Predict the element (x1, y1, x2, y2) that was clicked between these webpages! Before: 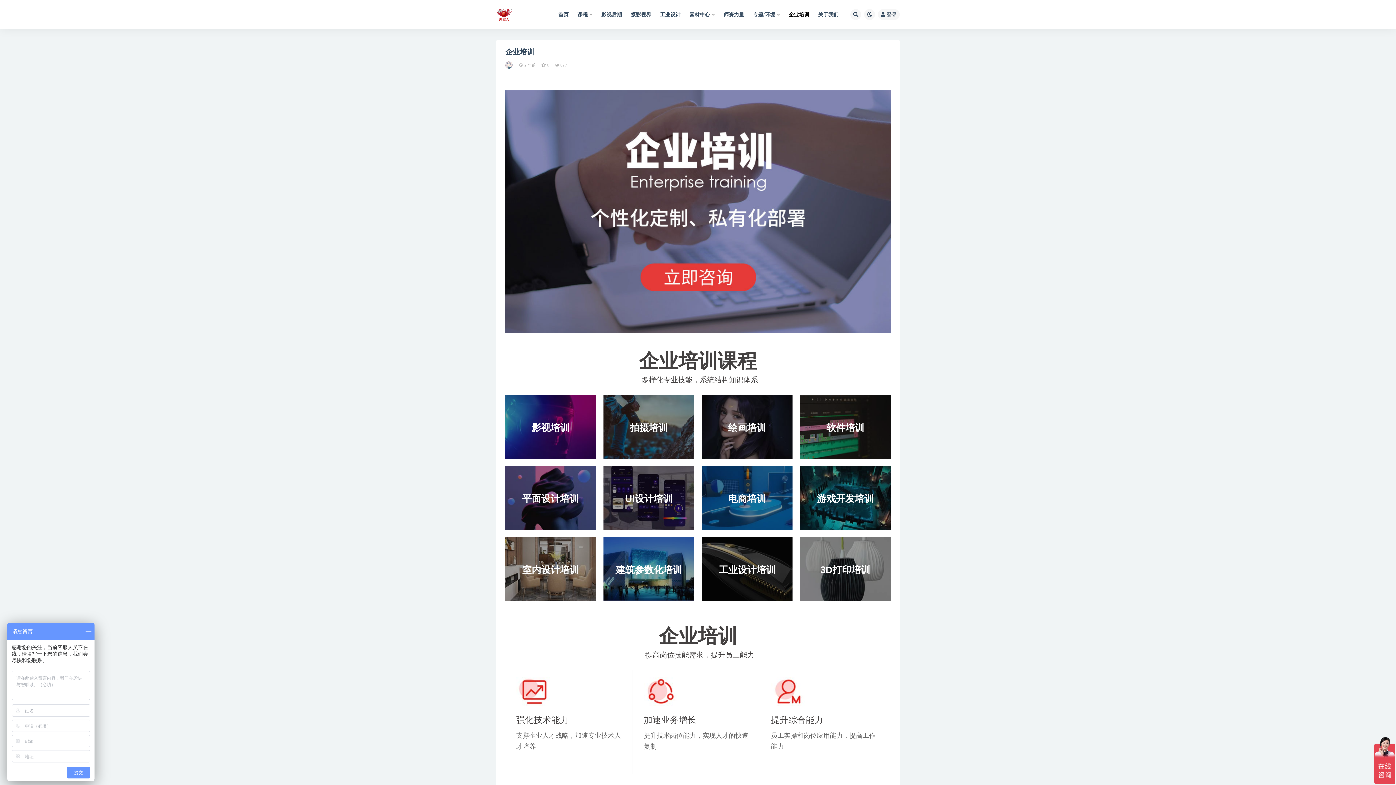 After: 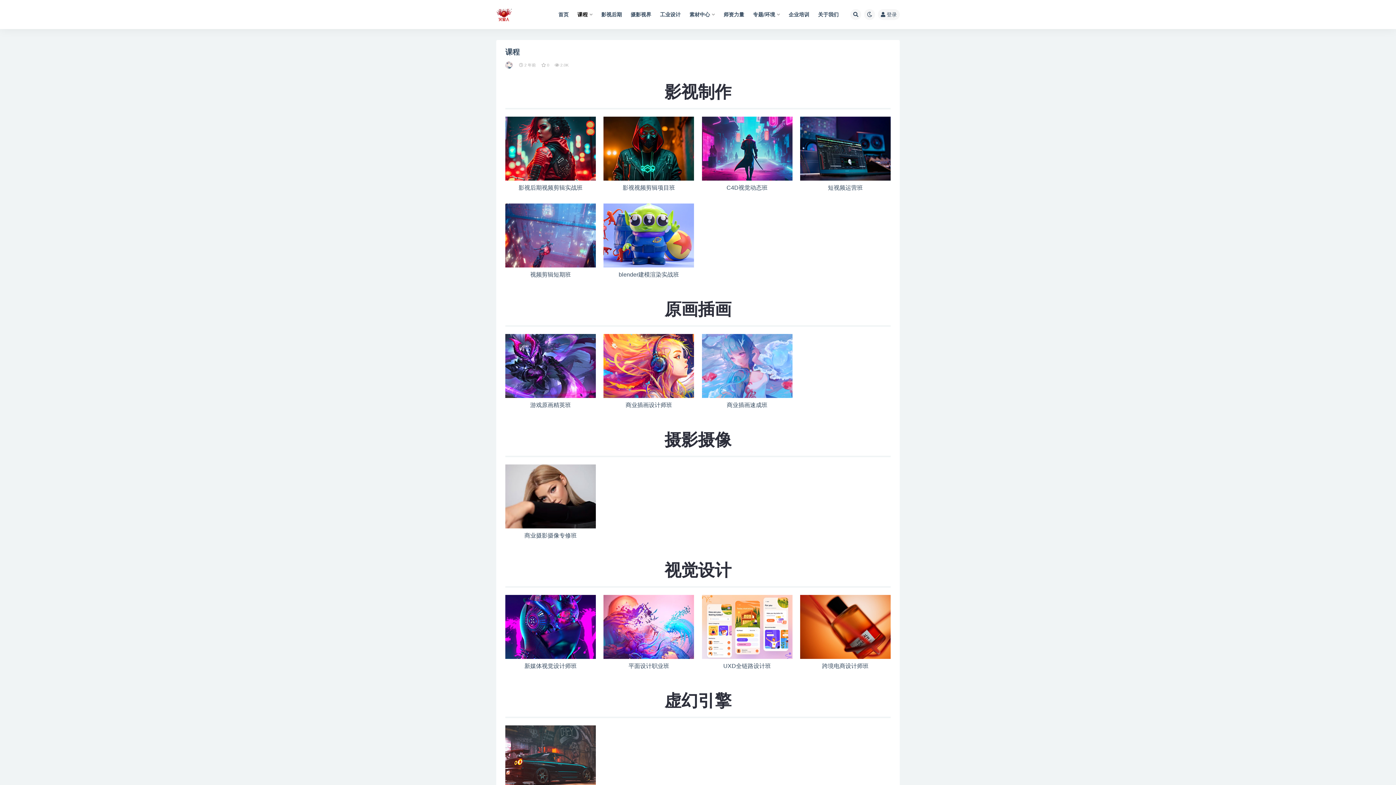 Action: label: 课程 bbox: (577, 0, 592, 29)